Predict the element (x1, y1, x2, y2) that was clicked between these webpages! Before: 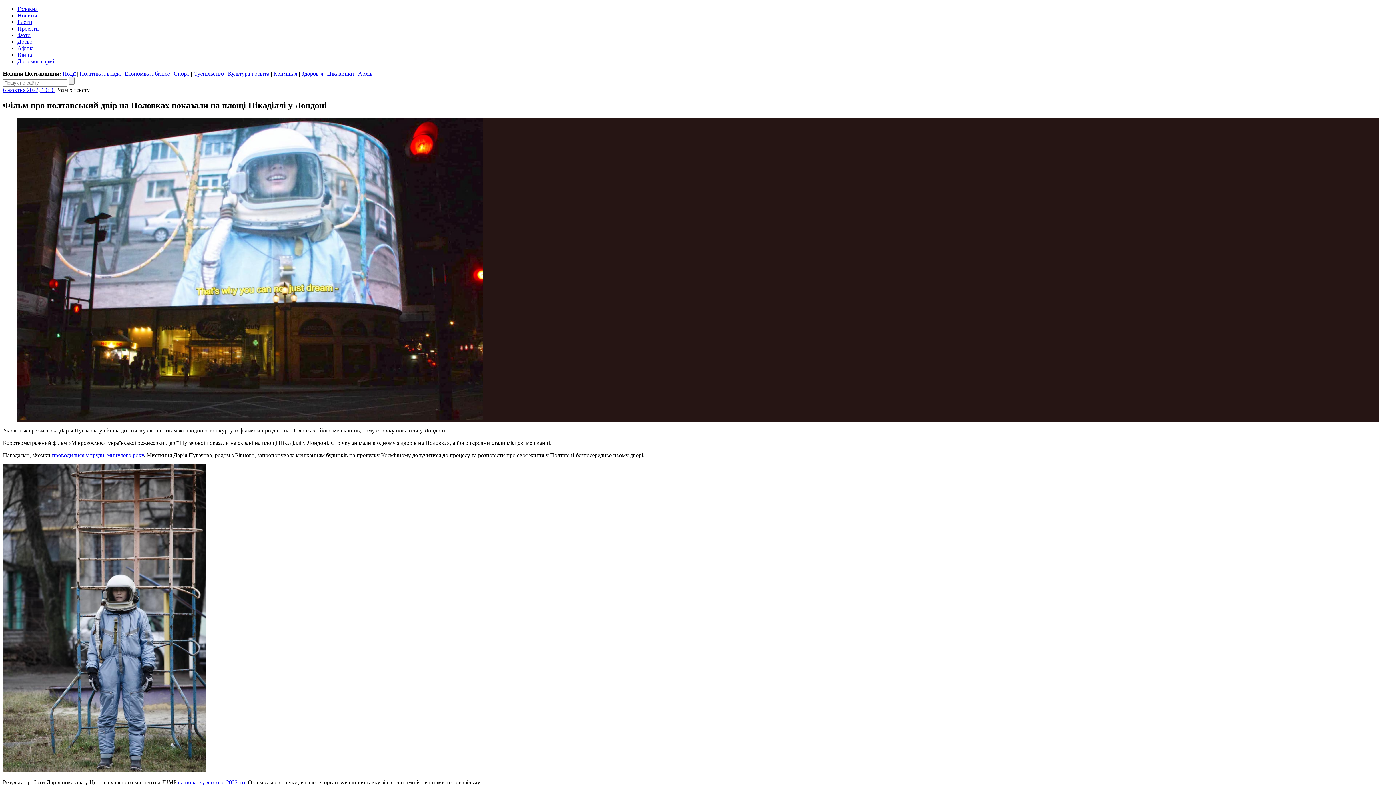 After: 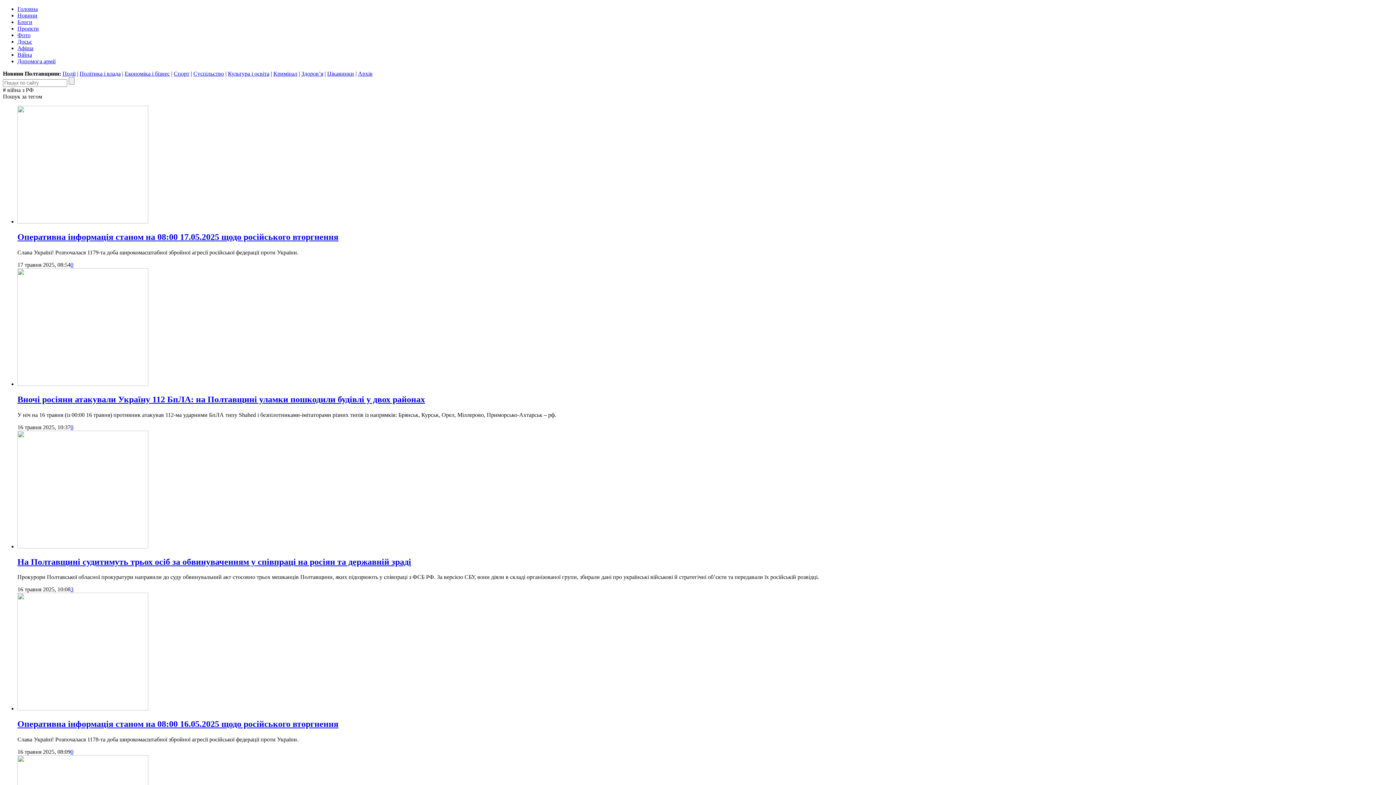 Action: bbox: (17, 51, 32, 57) label: Війна